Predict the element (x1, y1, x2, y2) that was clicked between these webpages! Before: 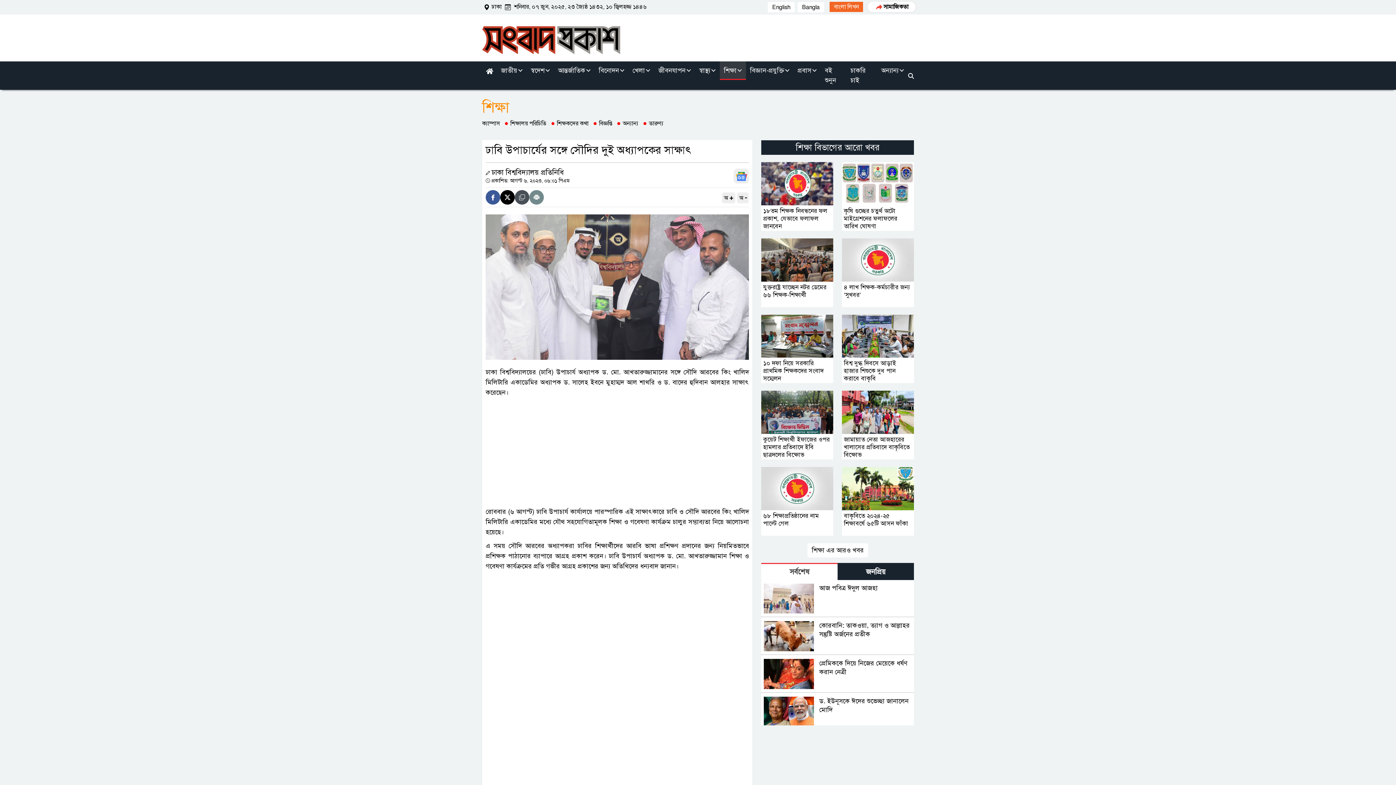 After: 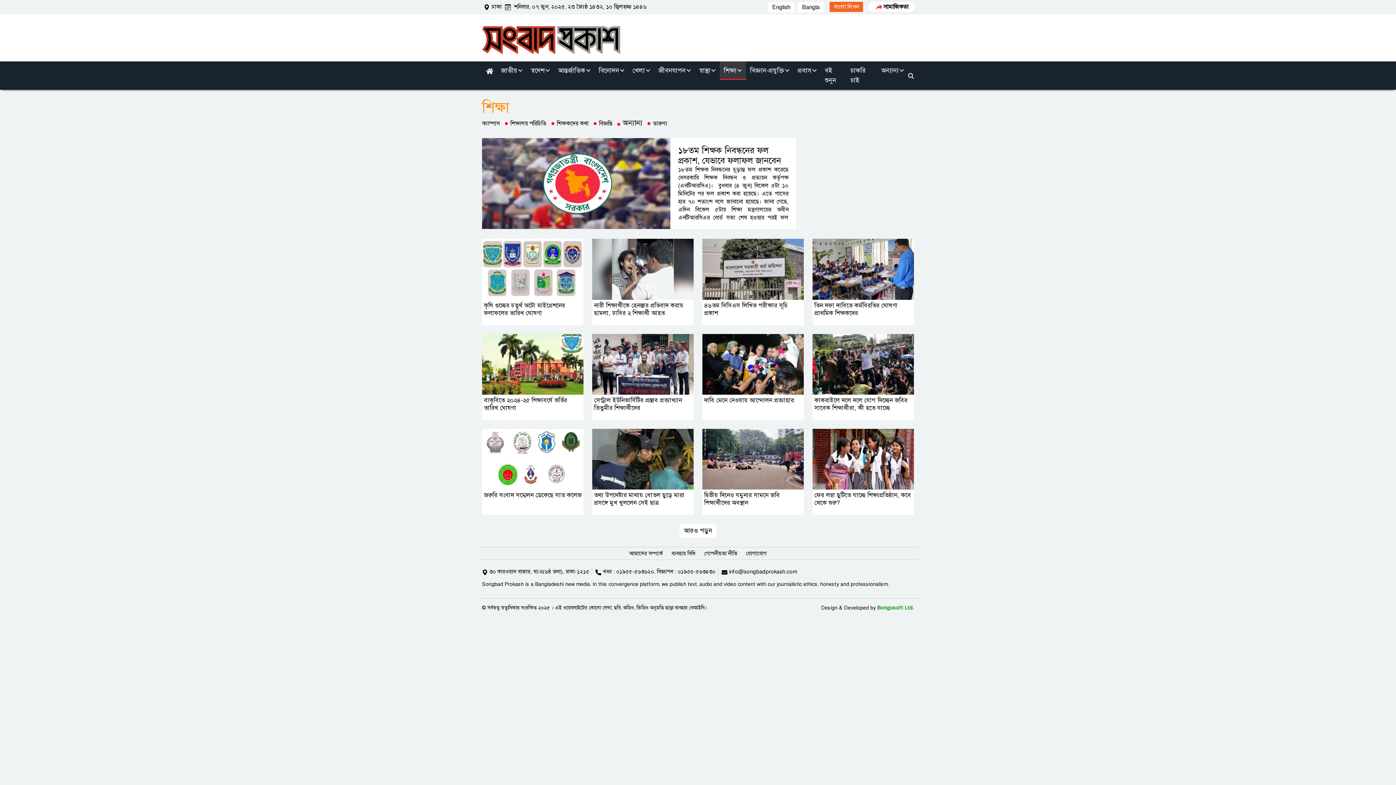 Action: label: অন্যান্য bbox: (617, 118, 638, 129)